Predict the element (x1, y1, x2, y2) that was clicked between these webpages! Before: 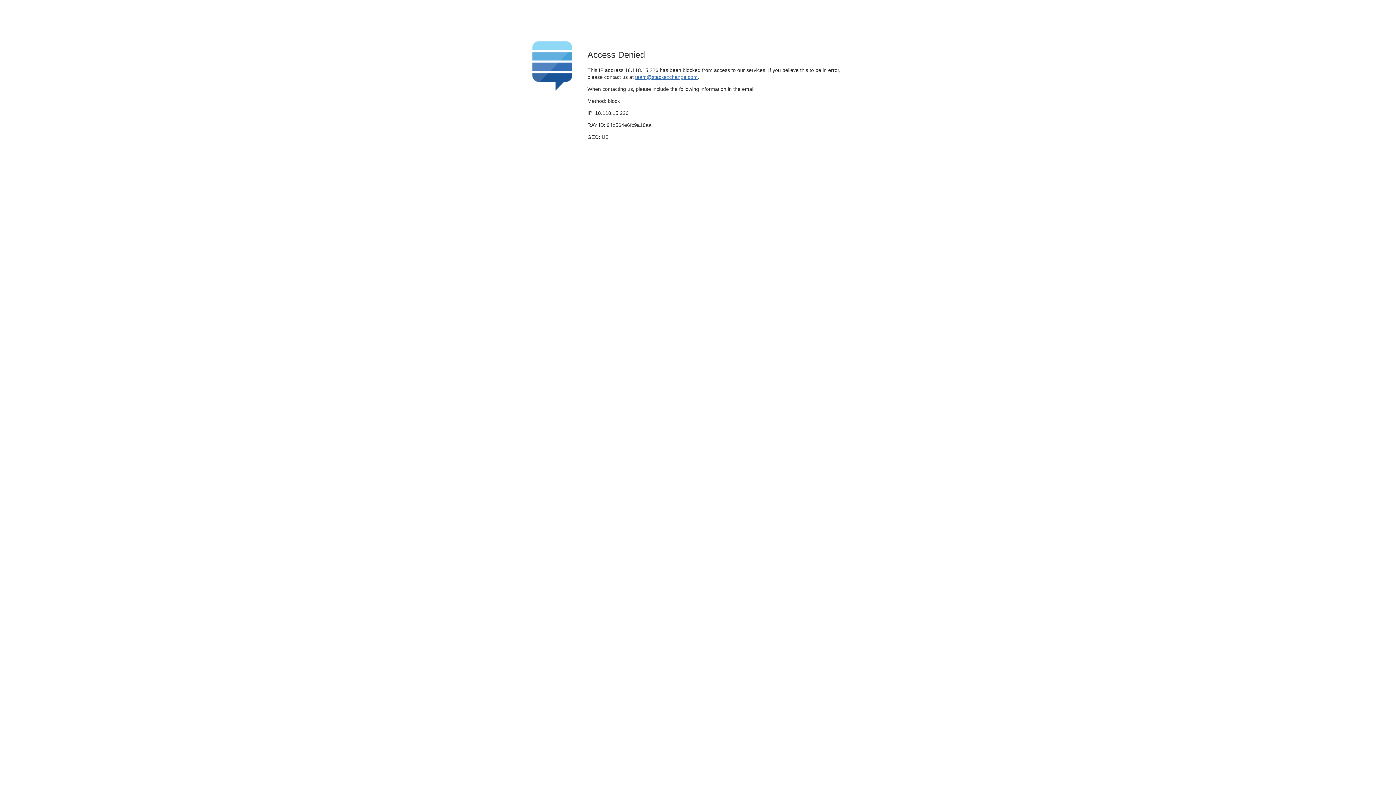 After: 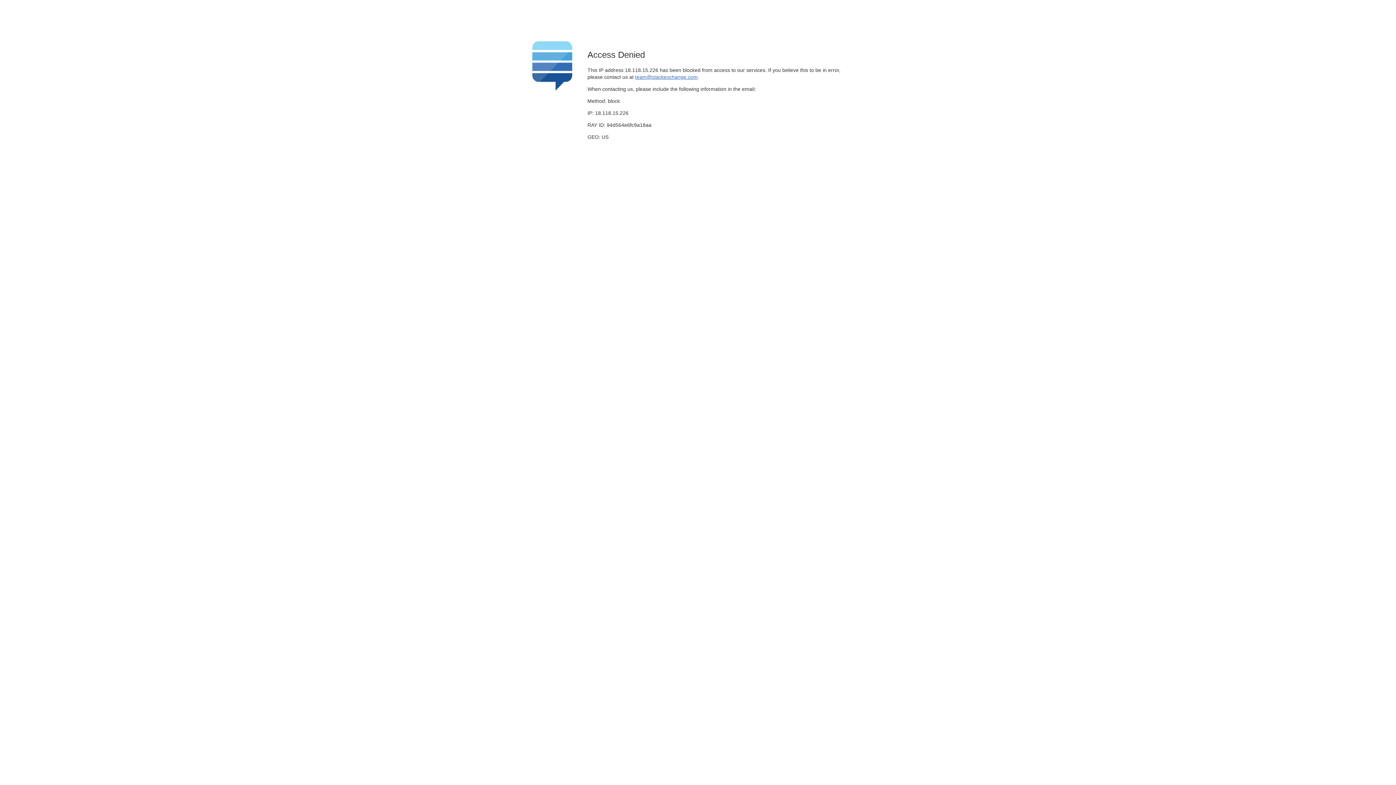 Action: bbox: (635, 74, 697, 79) label: team@stackexchange.com